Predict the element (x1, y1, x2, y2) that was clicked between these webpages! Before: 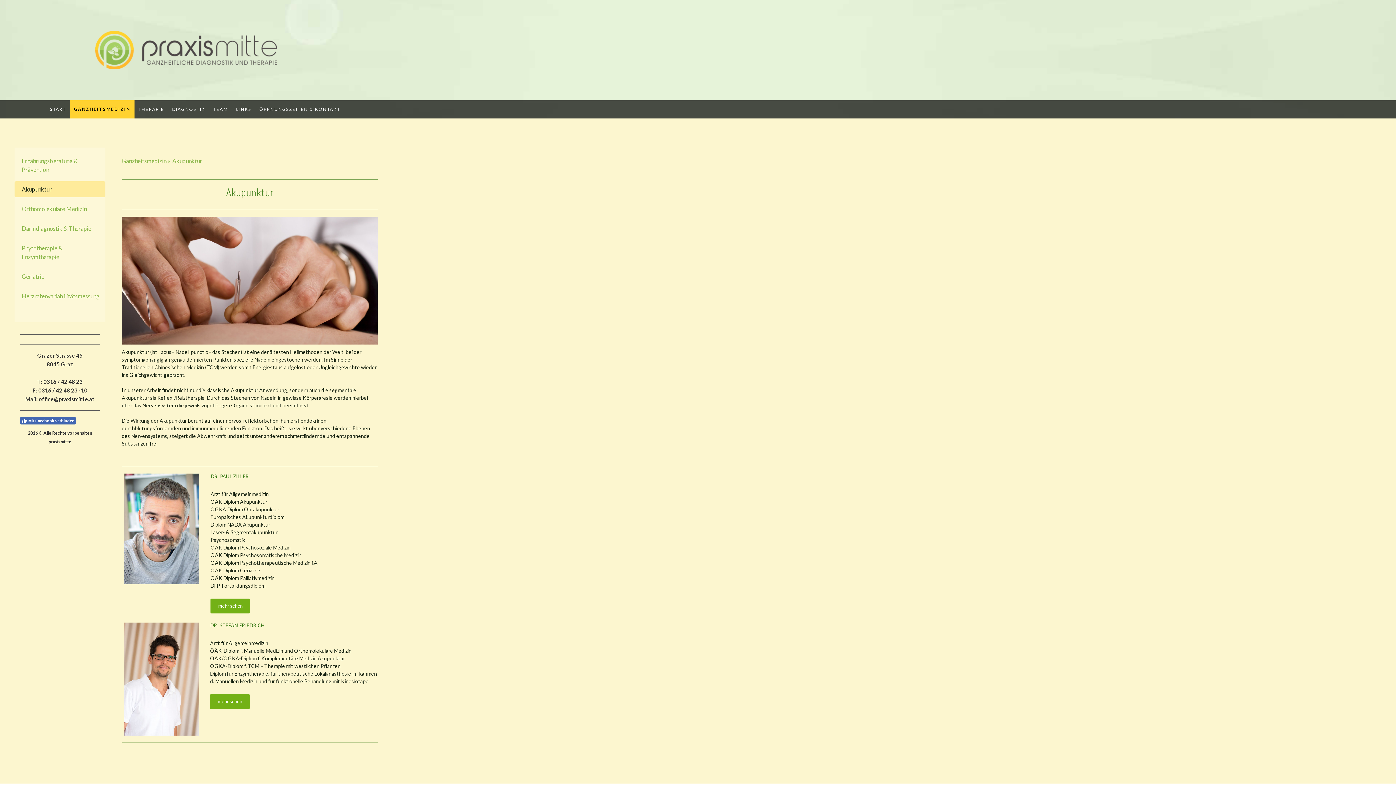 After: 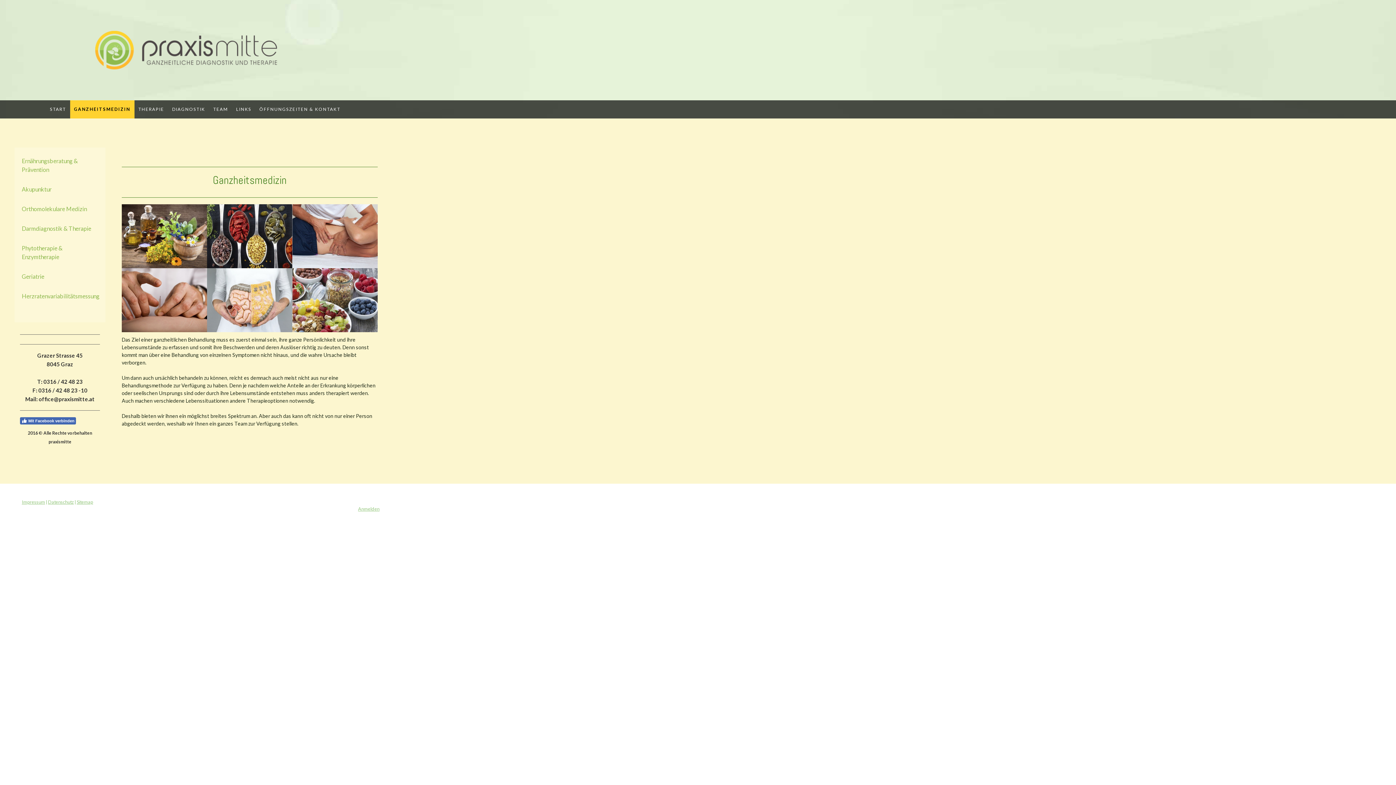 Action: bbox: (121, 154, 172, 167) label: Ganzheitsmedizin